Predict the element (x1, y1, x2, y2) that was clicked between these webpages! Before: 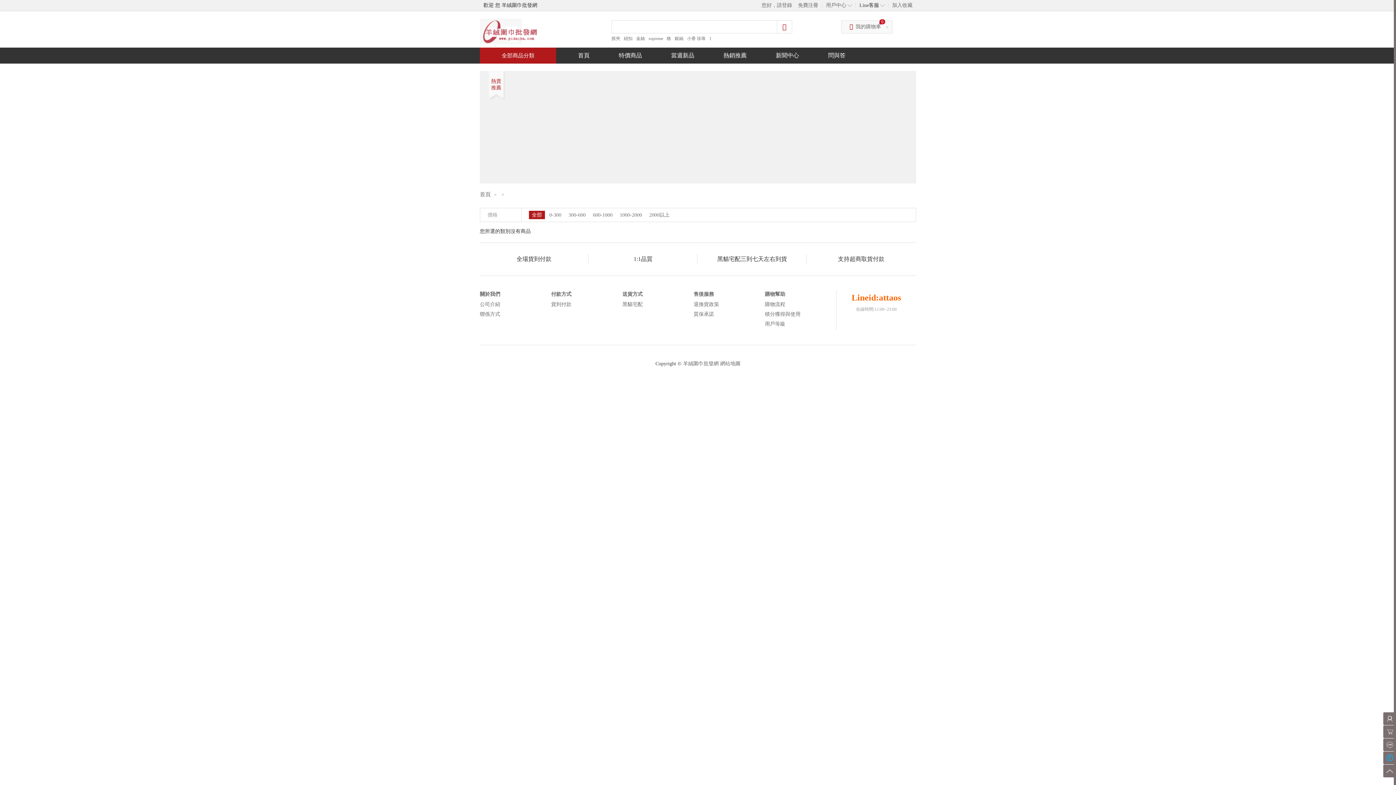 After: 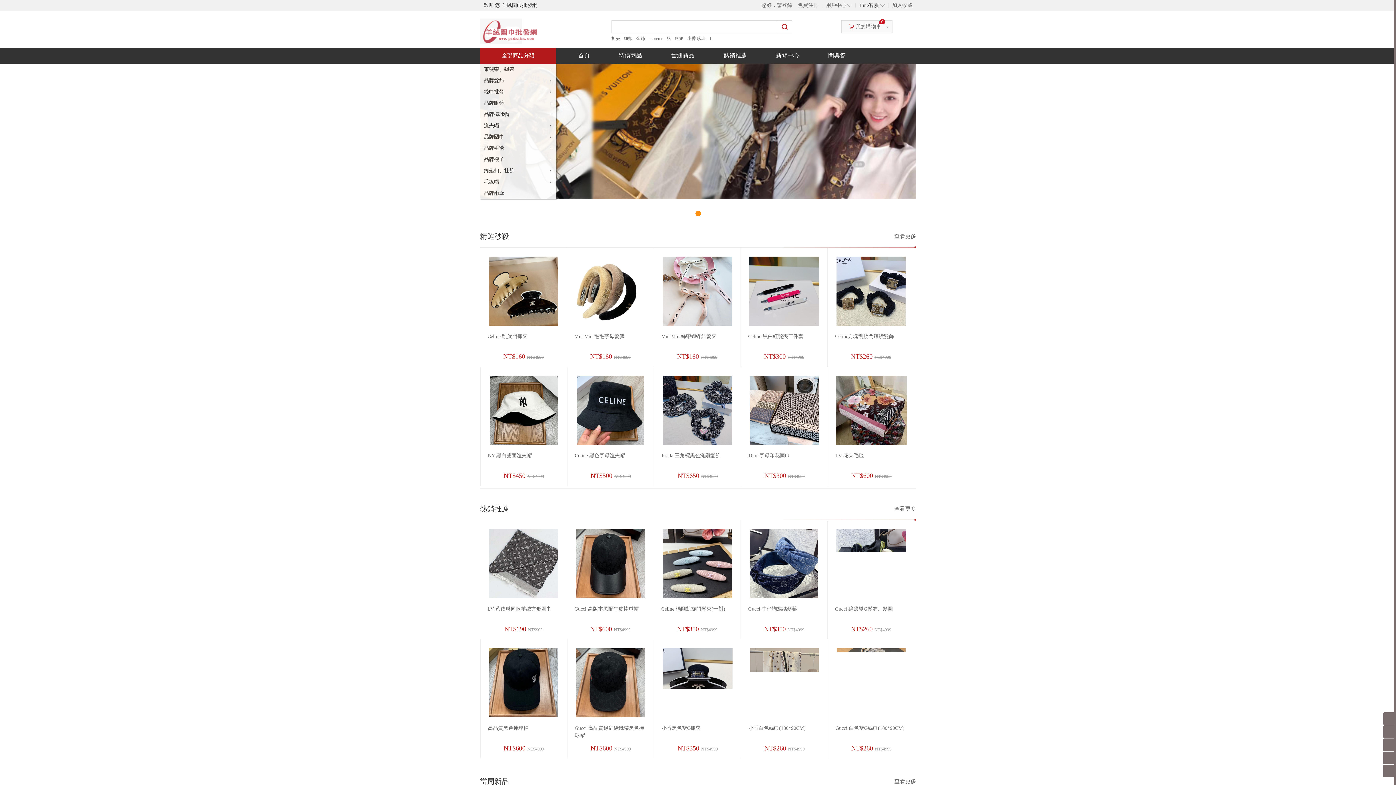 Action: label: 首頁 bbox: (480, 191, 490, 197)